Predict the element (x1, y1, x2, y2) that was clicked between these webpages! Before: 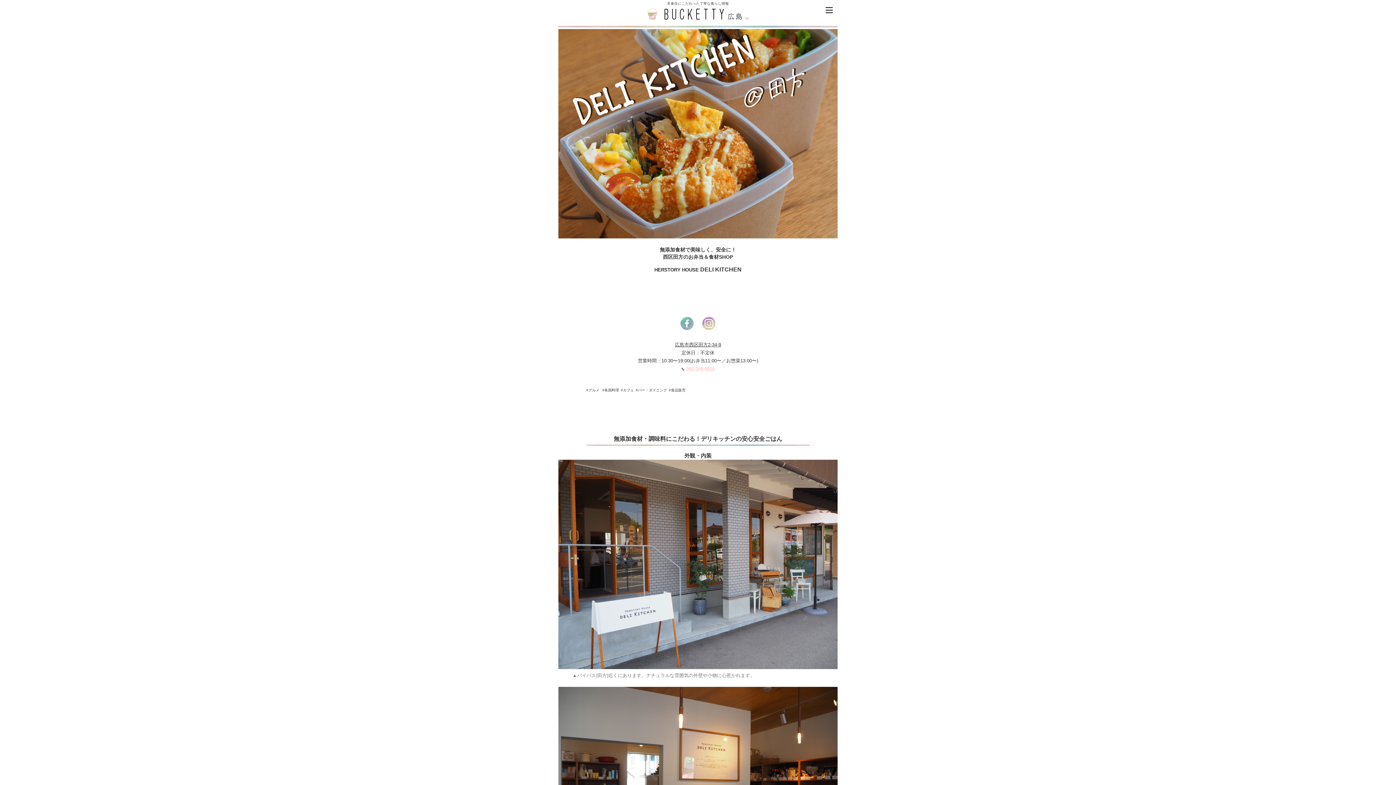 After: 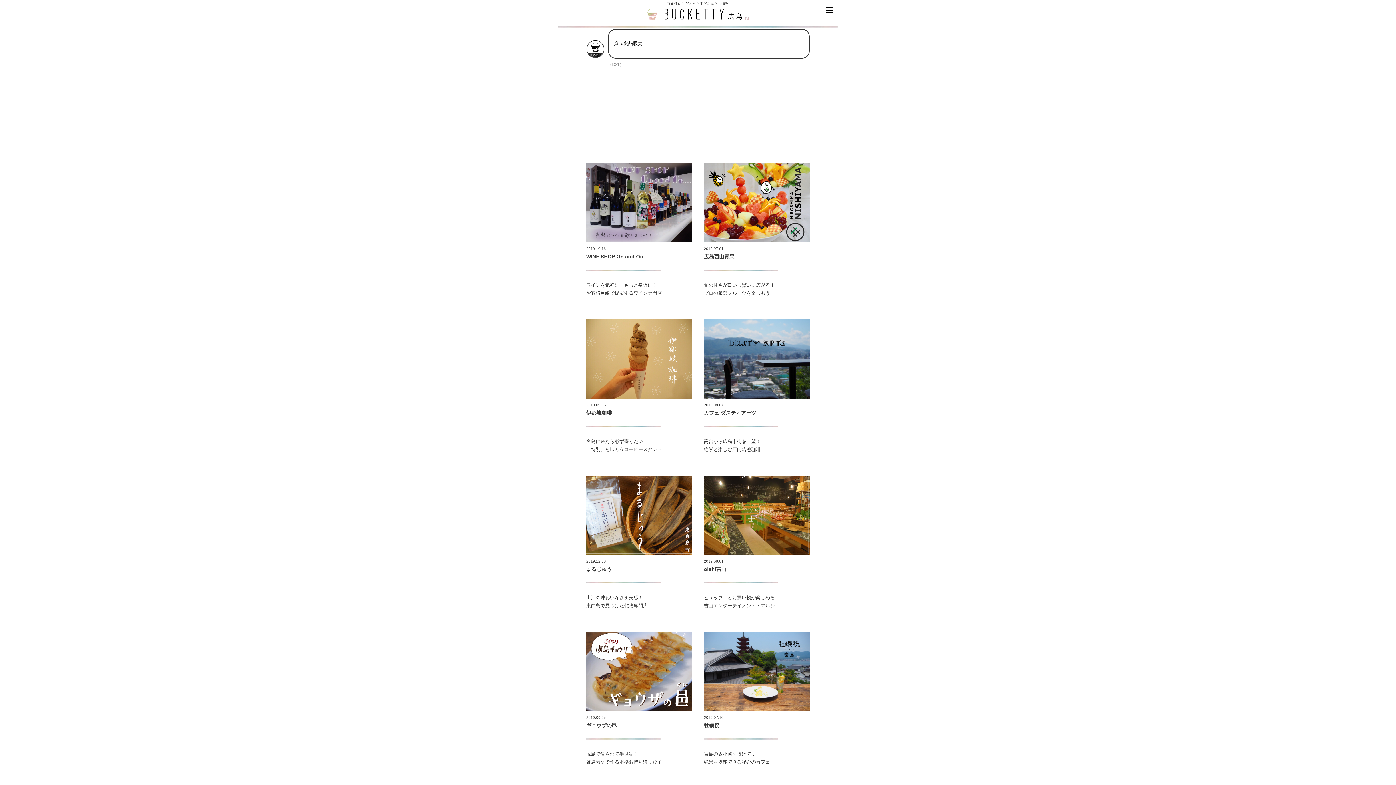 Action: label: #食品販売 bbox: (669, 388, 685, 392)